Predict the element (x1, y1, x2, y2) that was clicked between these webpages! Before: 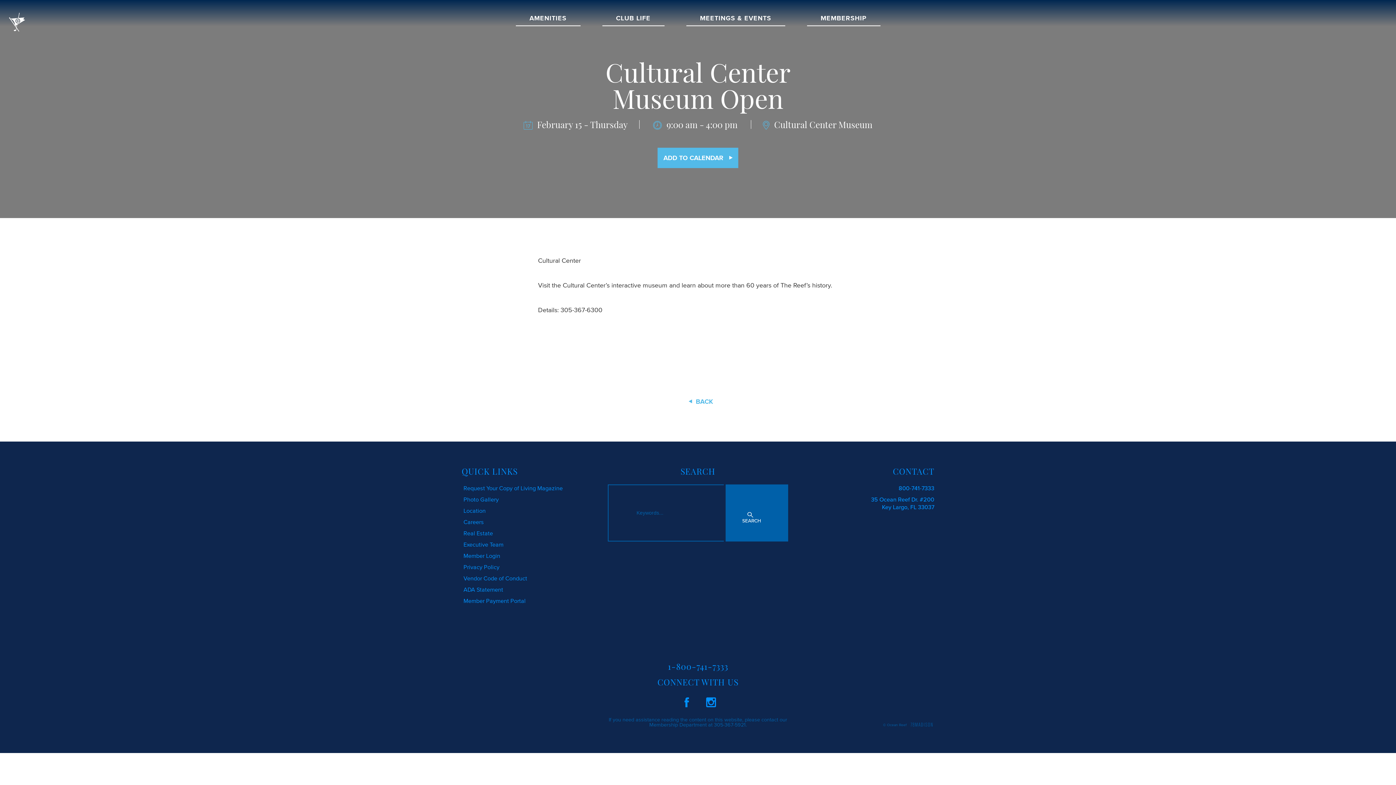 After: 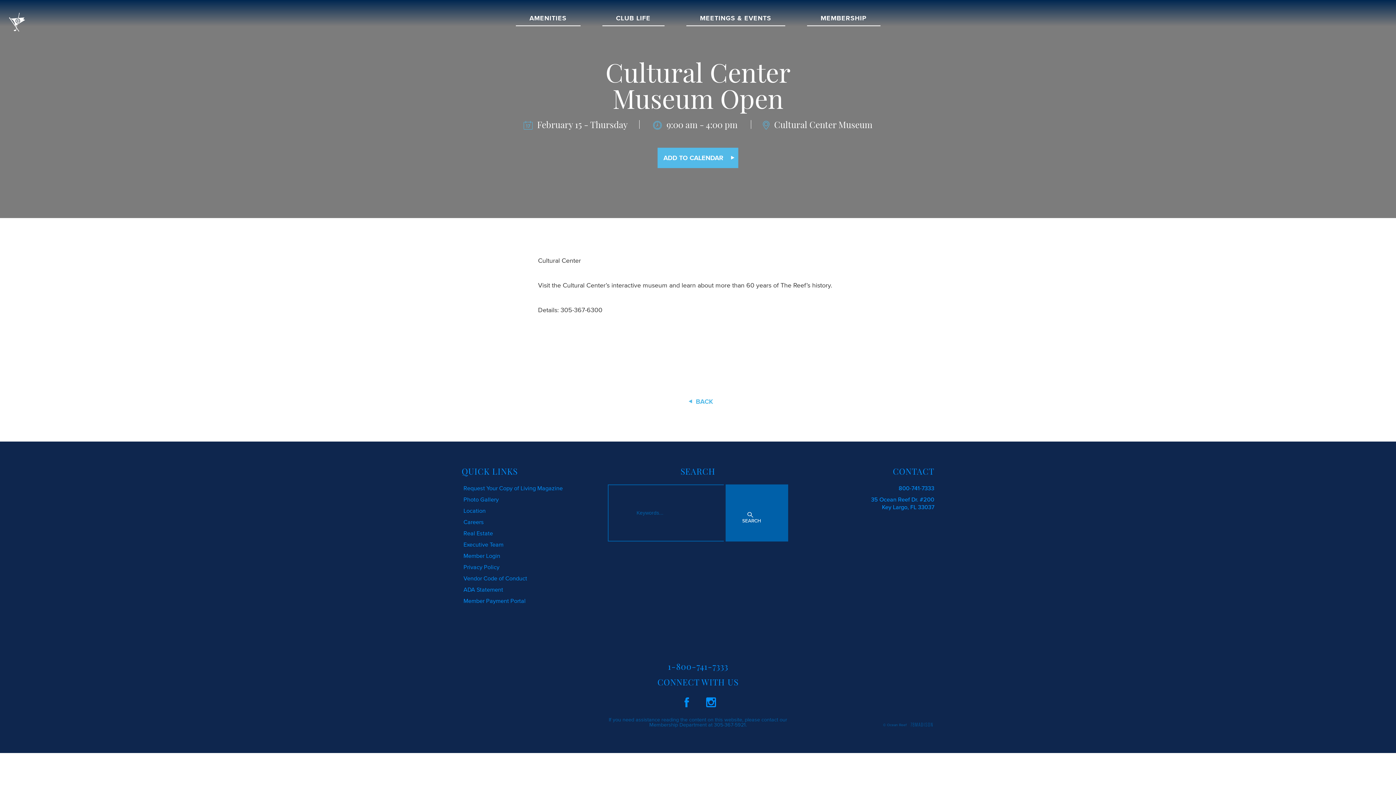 Action: label: ADD TO CALENDAR bbox: (657, 147, 738, 168)